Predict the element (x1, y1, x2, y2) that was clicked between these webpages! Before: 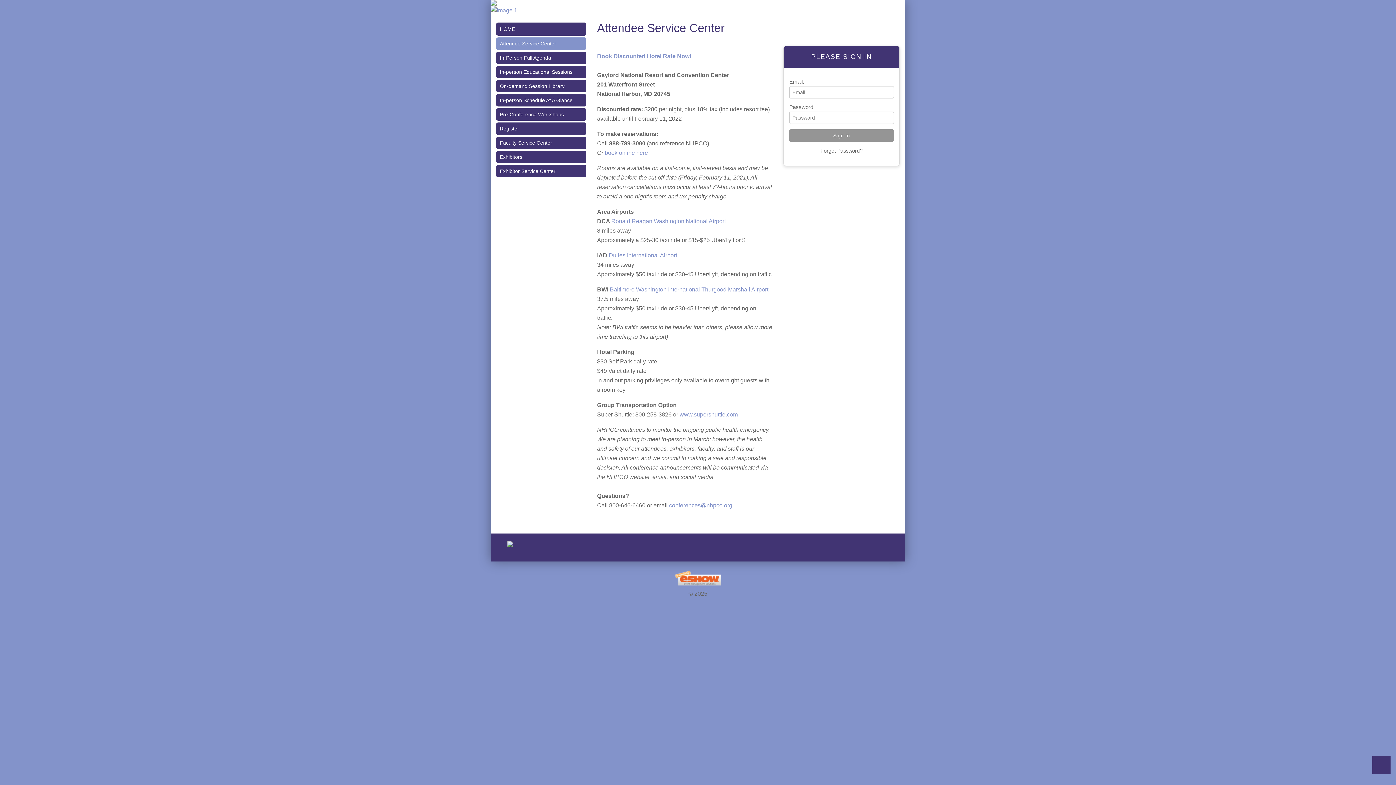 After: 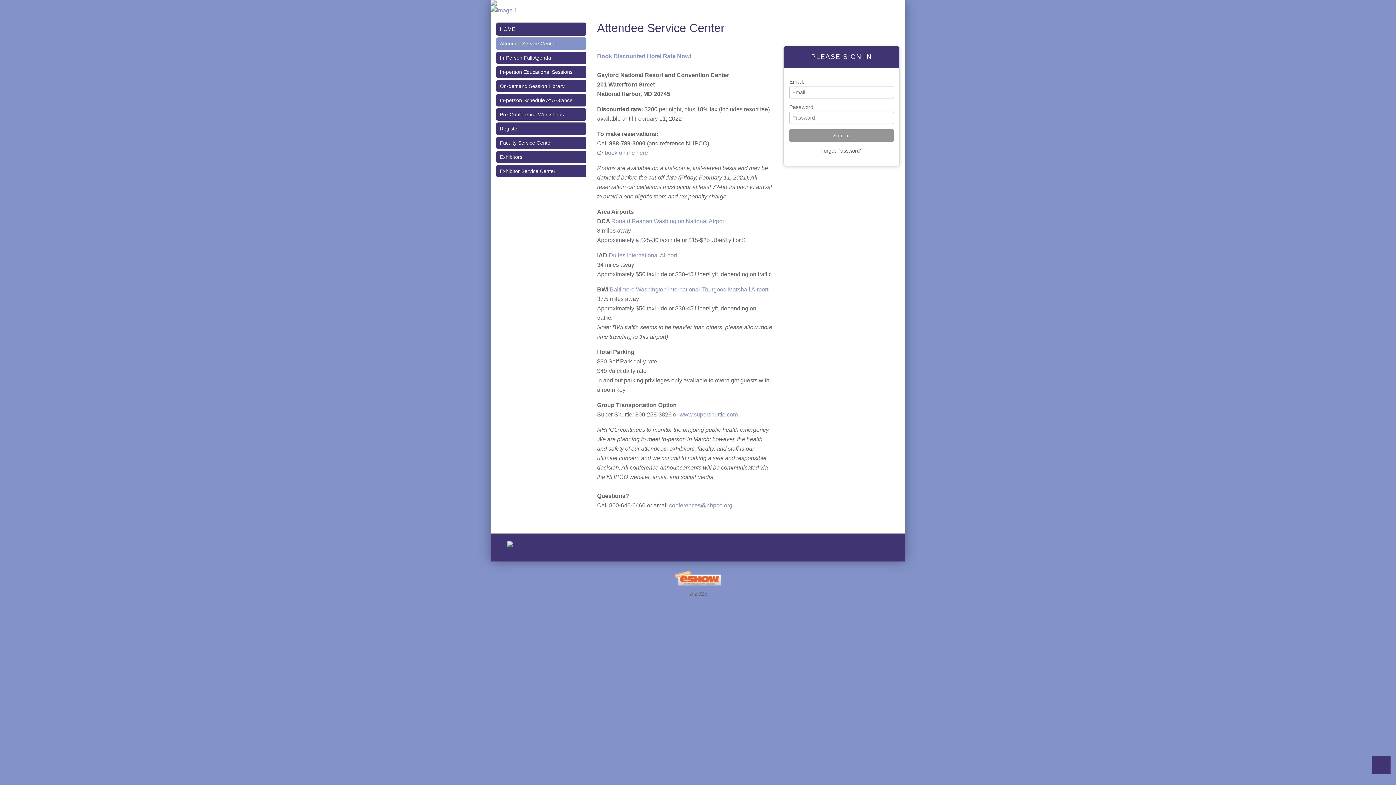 Action: bbox: (669, 502, 732, 508) label: conferences@nhpco.org